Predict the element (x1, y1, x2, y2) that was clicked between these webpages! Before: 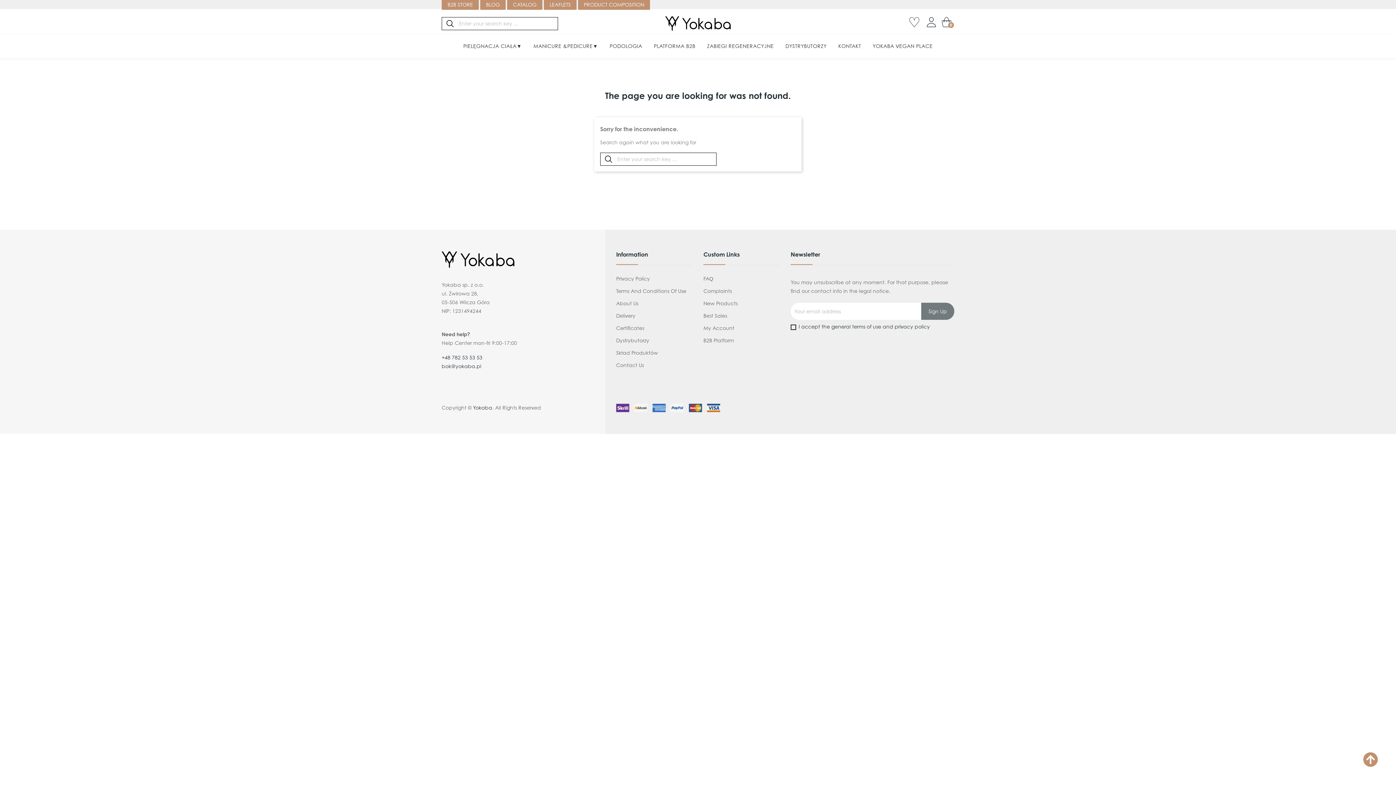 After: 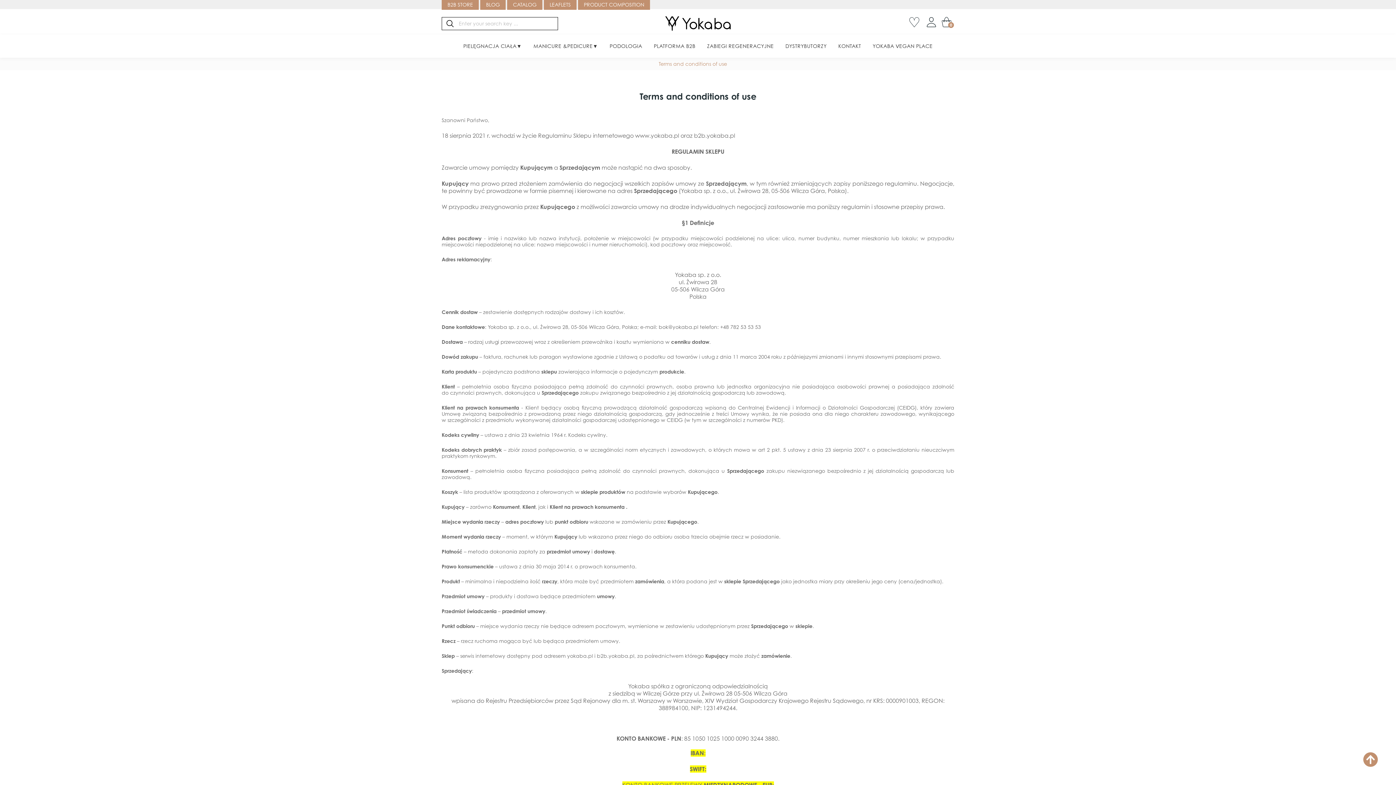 Action: label: Terms And Conditions Of Use bbox: (616, 286, 692, 295)